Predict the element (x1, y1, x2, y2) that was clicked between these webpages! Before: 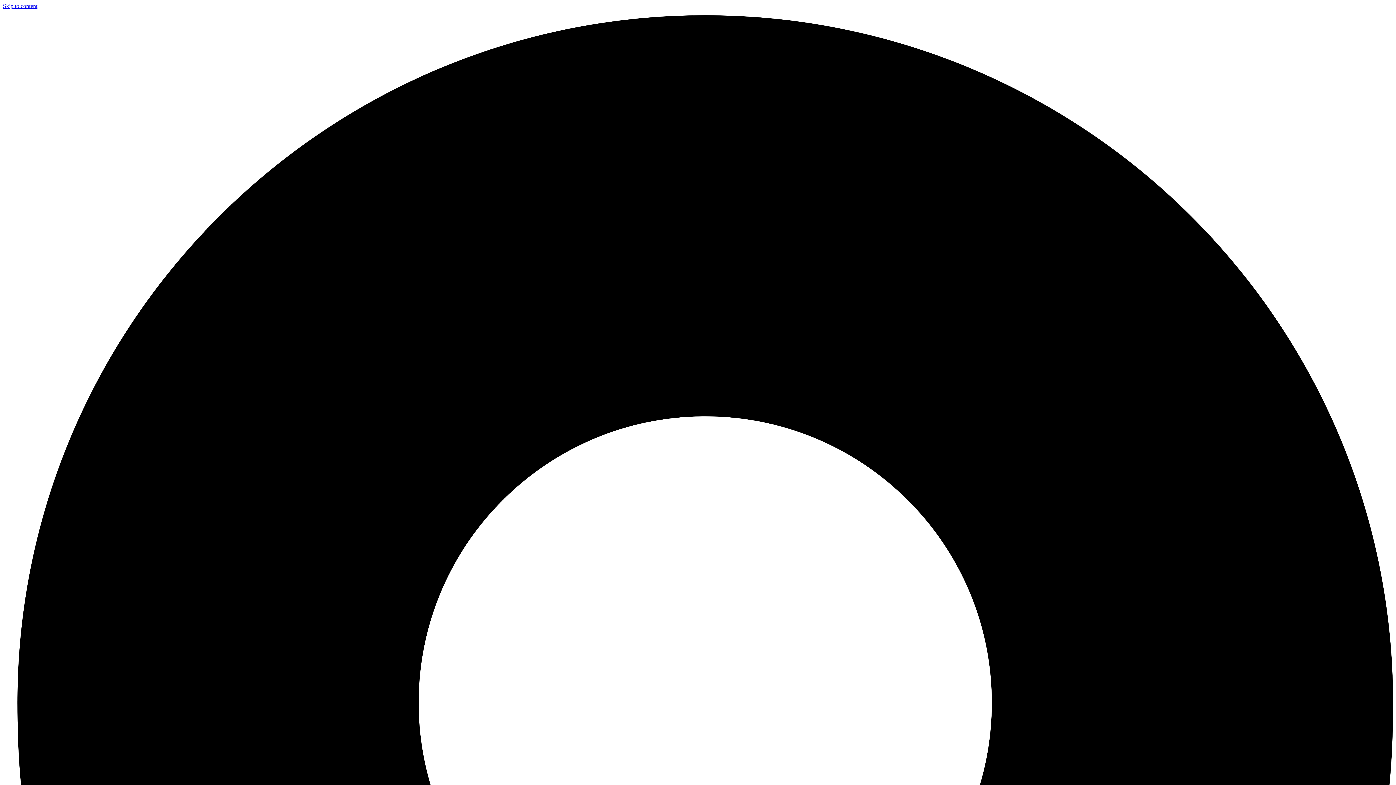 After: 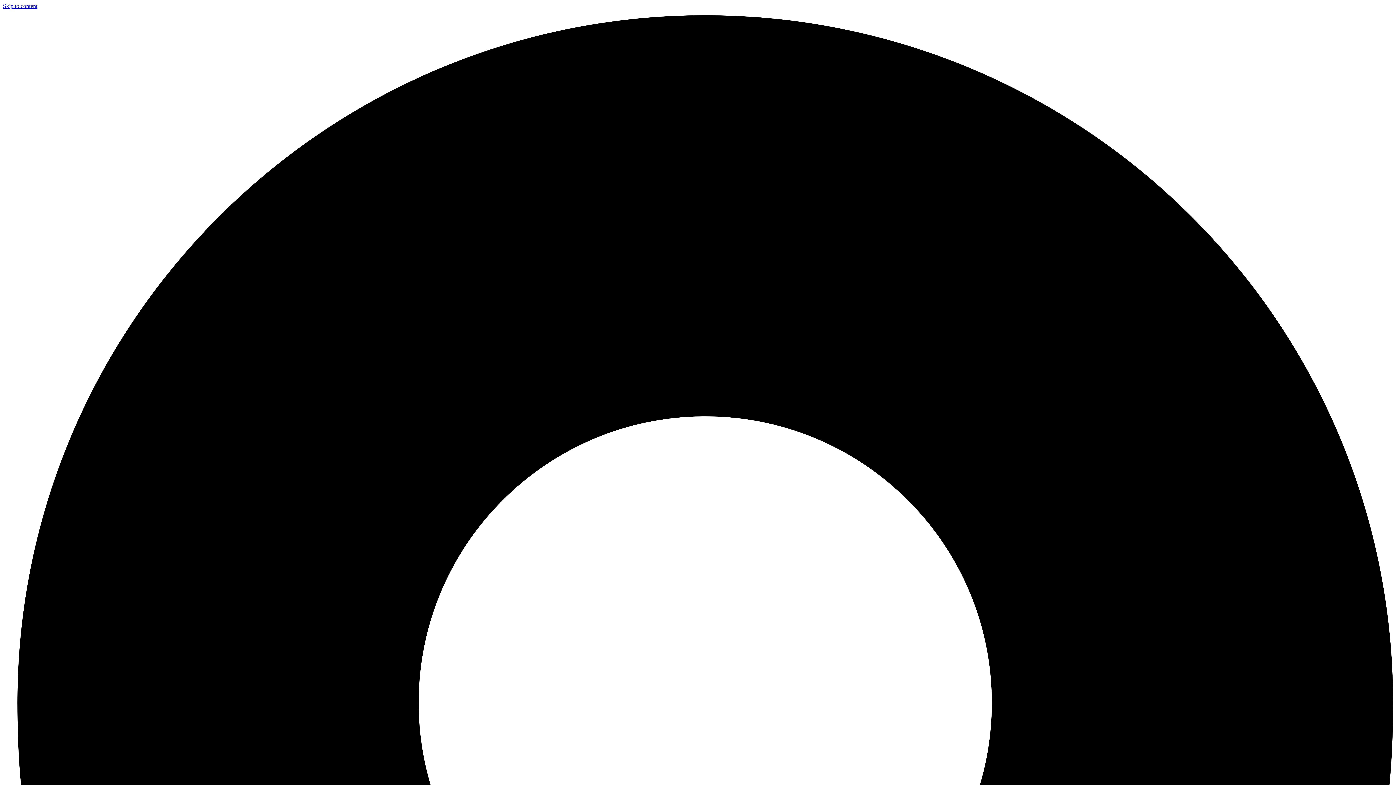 Action: bbox: (2, 2, 37, 9) label: Skip to content